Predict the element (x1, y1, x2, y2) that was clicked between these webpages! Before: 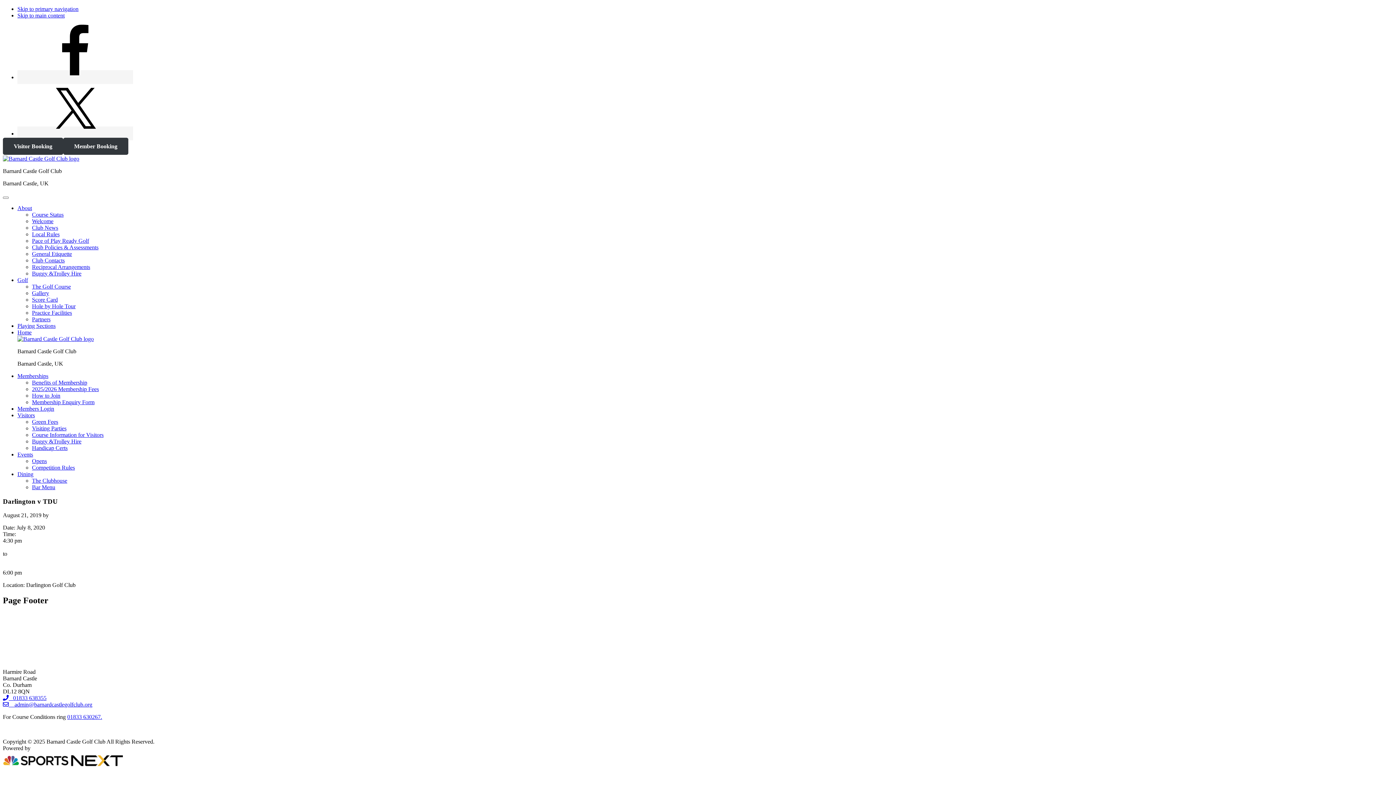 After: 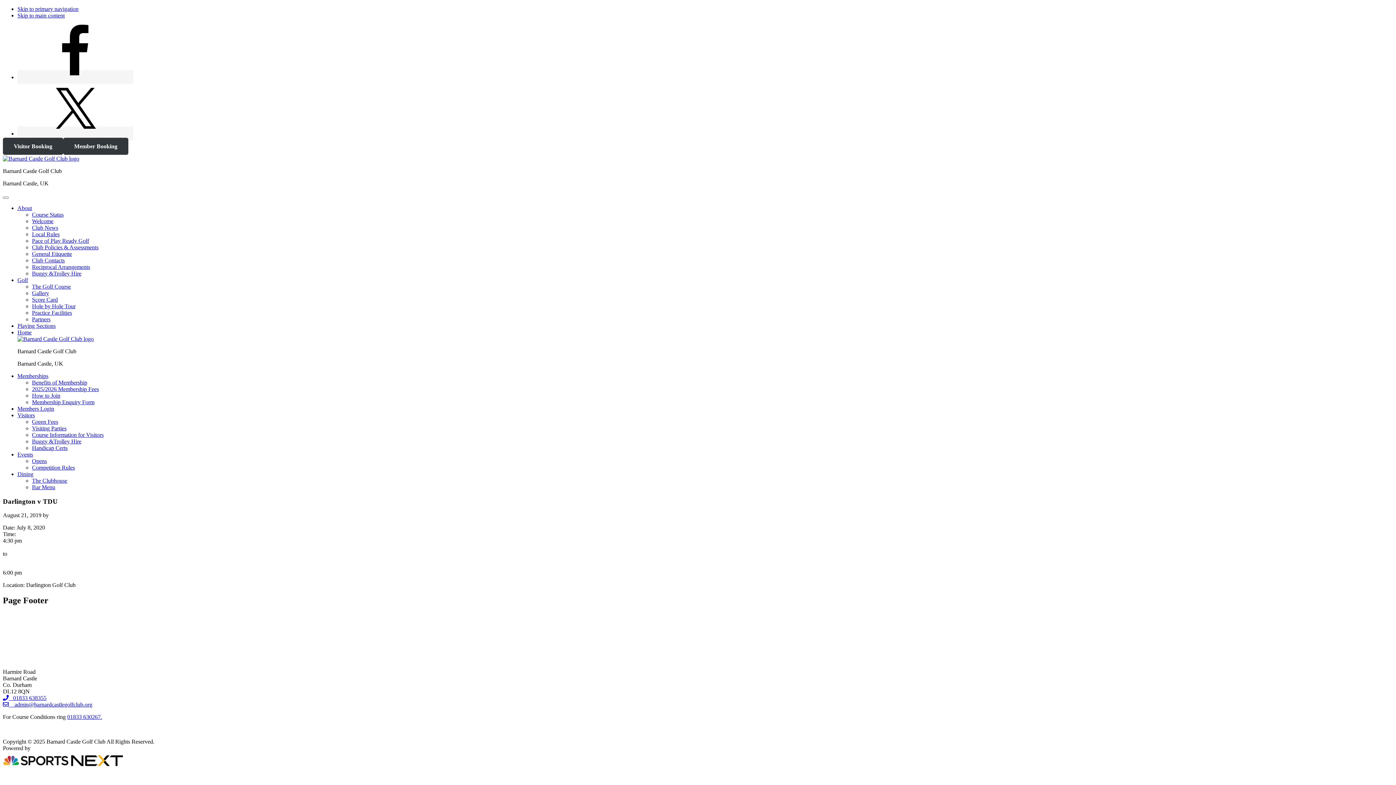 Action: bbox: (2, 695, 46, 701) label:    01833 638355